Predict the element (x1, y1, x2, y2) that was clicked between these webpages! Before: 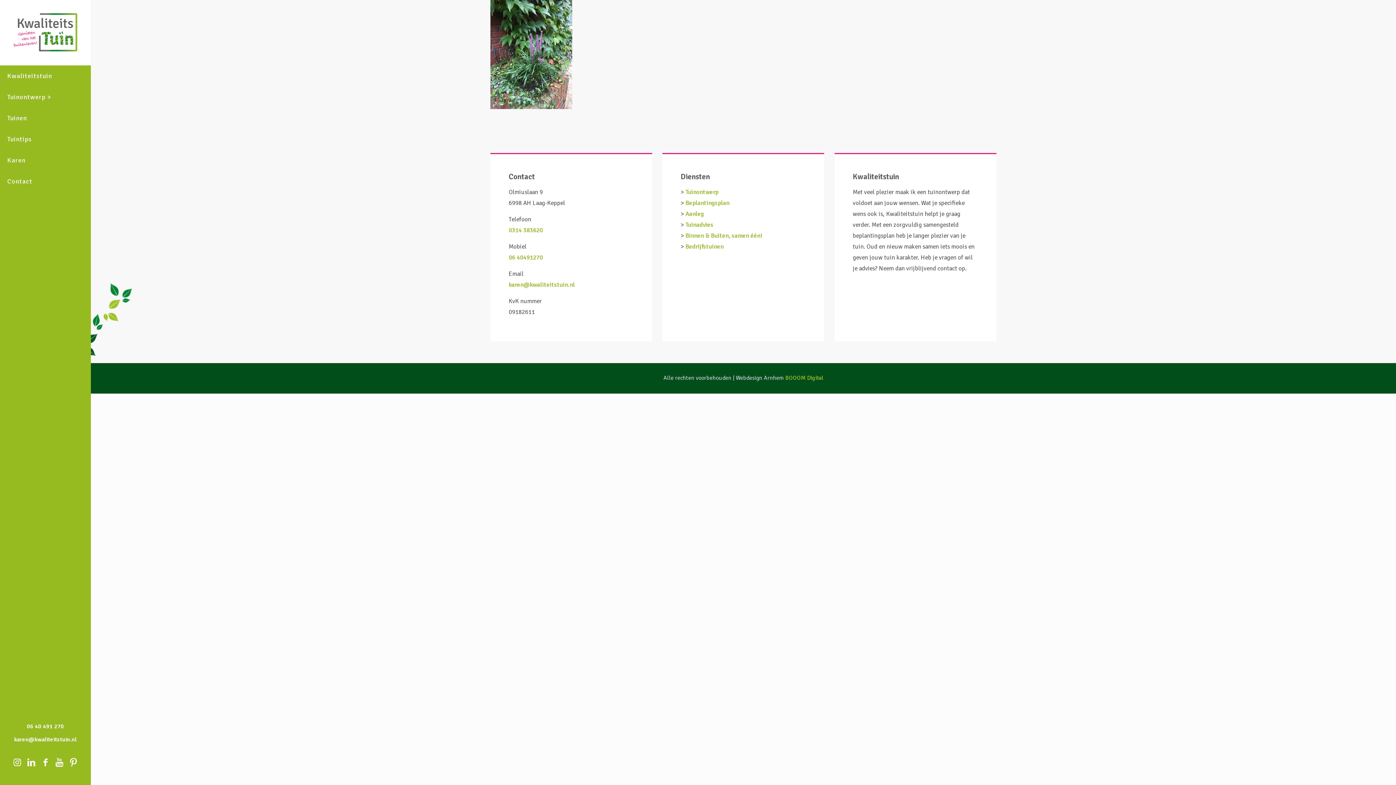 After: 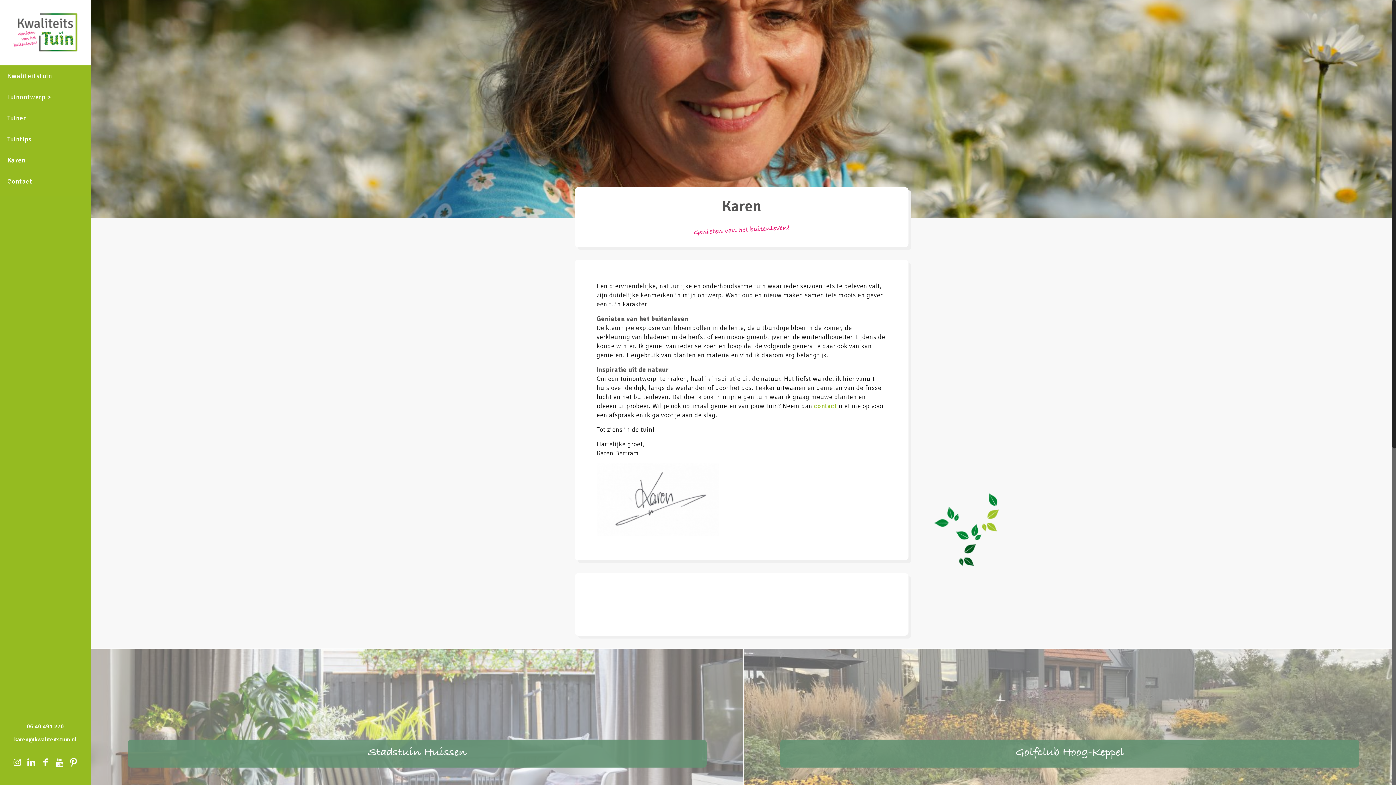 Action: label: Karen bbox: (0, 149, 90, 170)